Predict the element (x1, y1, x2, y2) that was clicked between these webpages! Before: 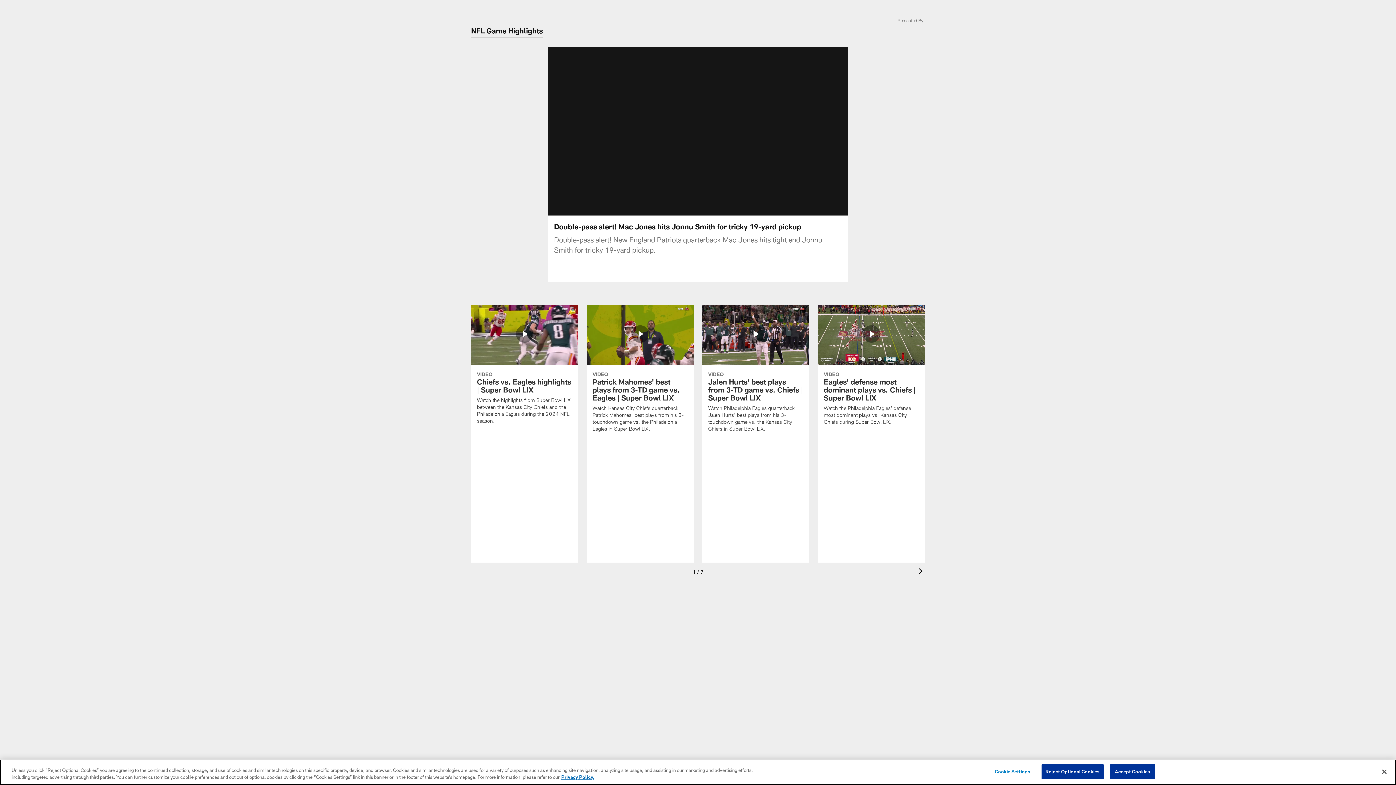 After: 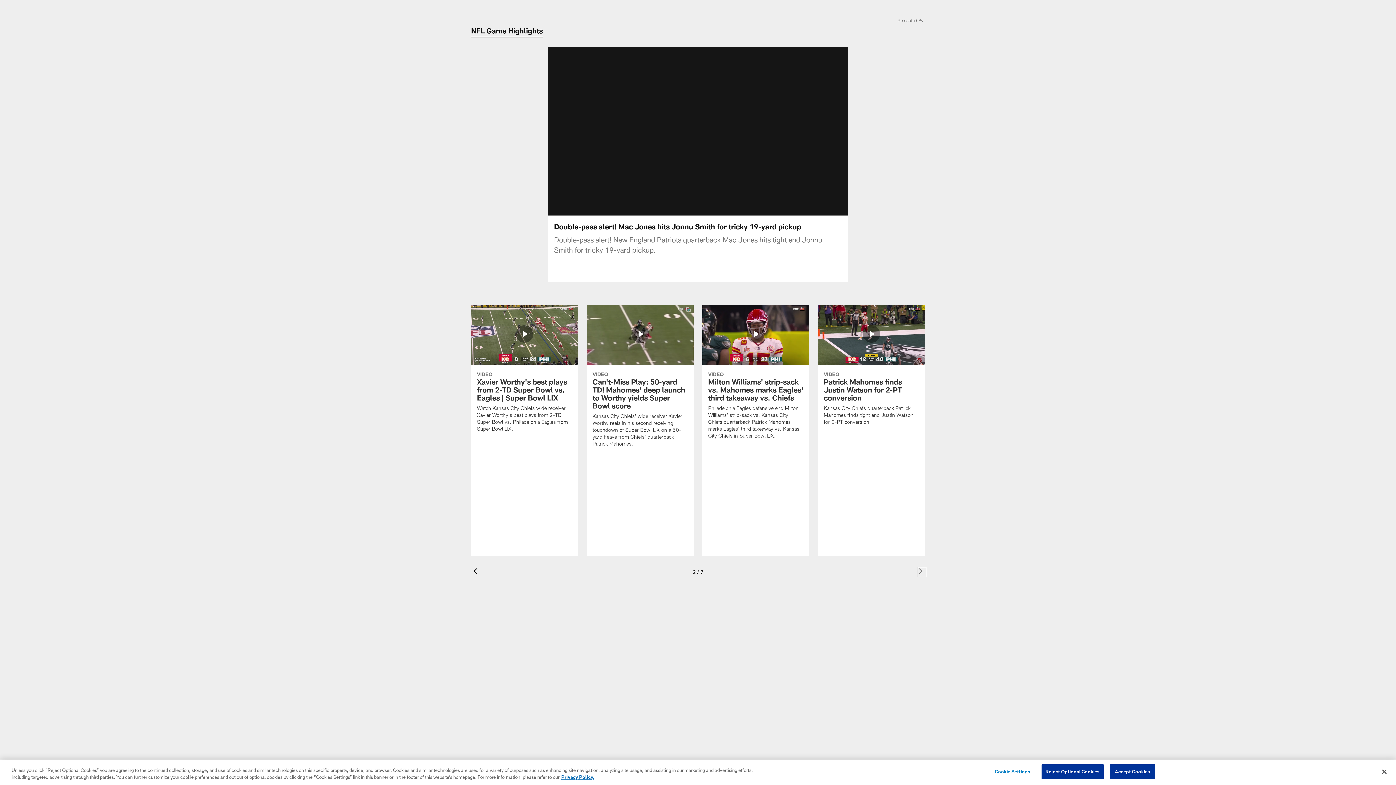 Action: label: Next bbox: (919, 568, 925, 575)